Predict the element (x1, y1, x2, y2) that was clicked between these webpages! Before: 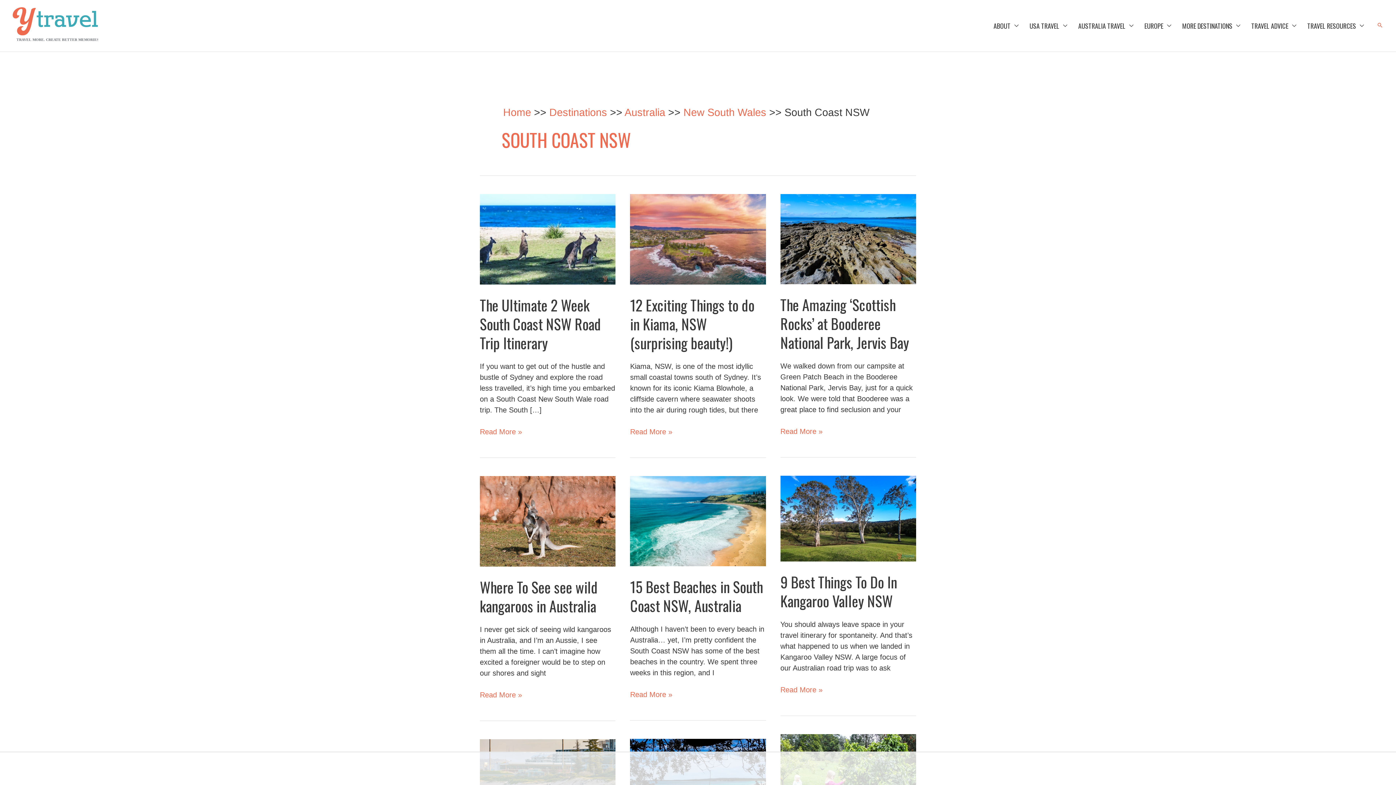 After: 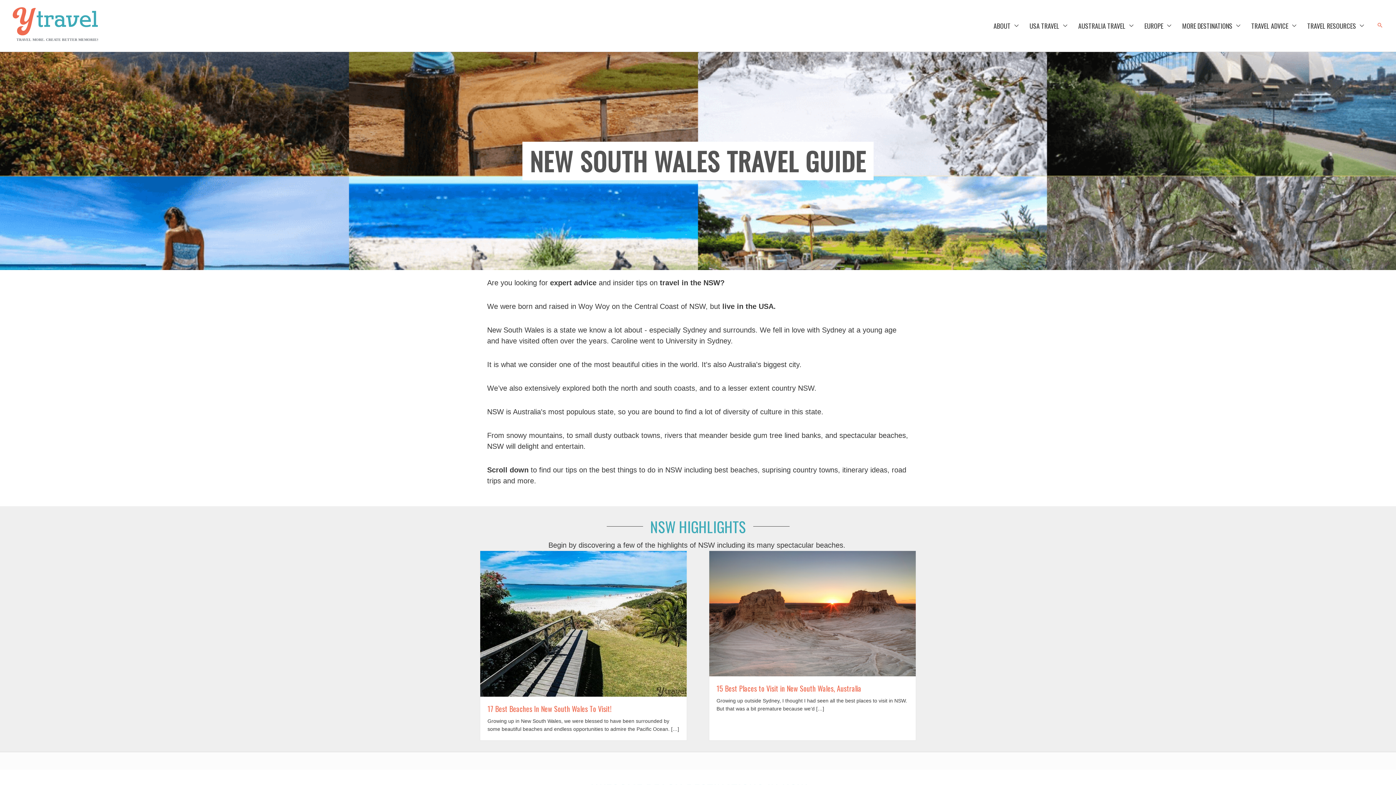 Action: bbox: (683, 106, 766, 118) label: New South Wales